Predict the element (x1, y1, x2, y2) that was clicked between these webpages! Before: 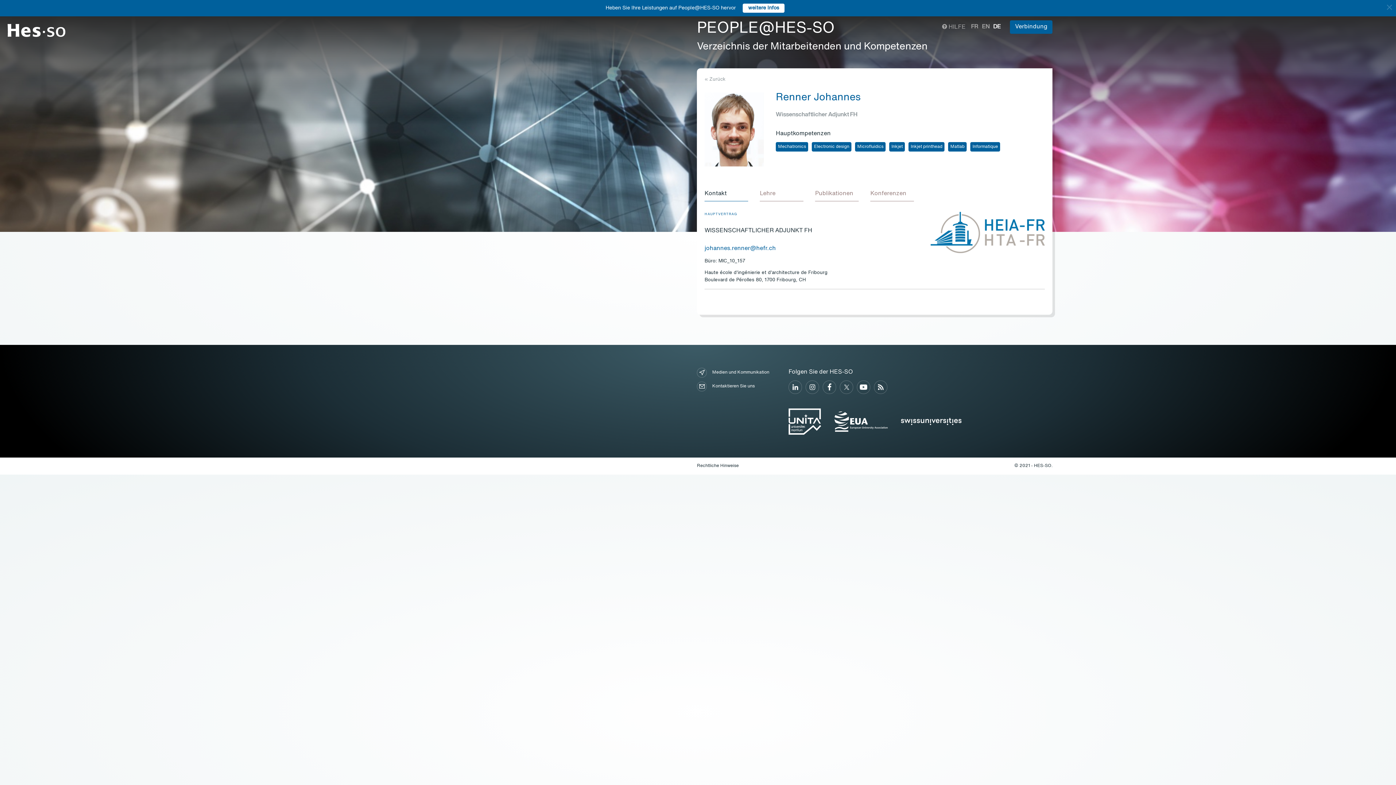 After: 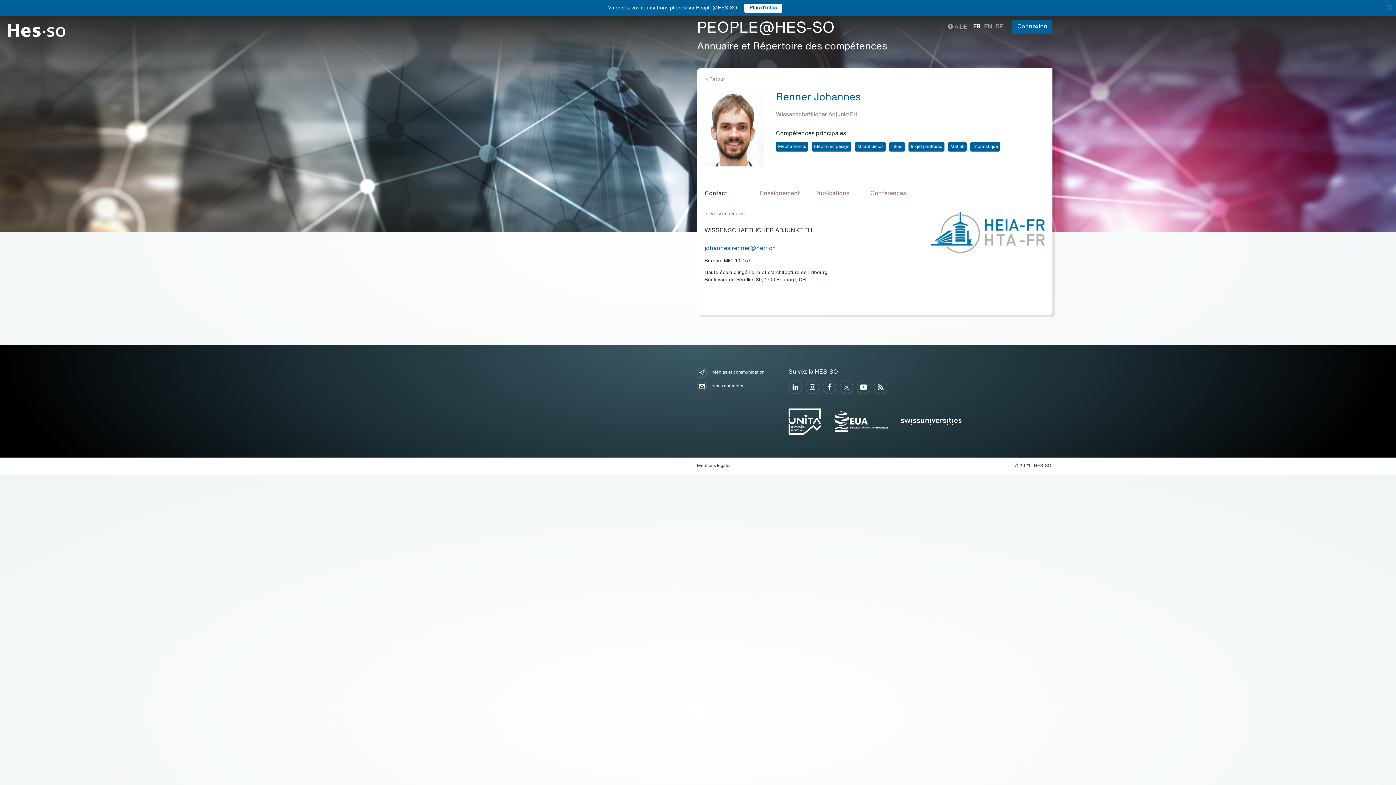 Action: bbox: (971, 23, 978, 29) label: FR